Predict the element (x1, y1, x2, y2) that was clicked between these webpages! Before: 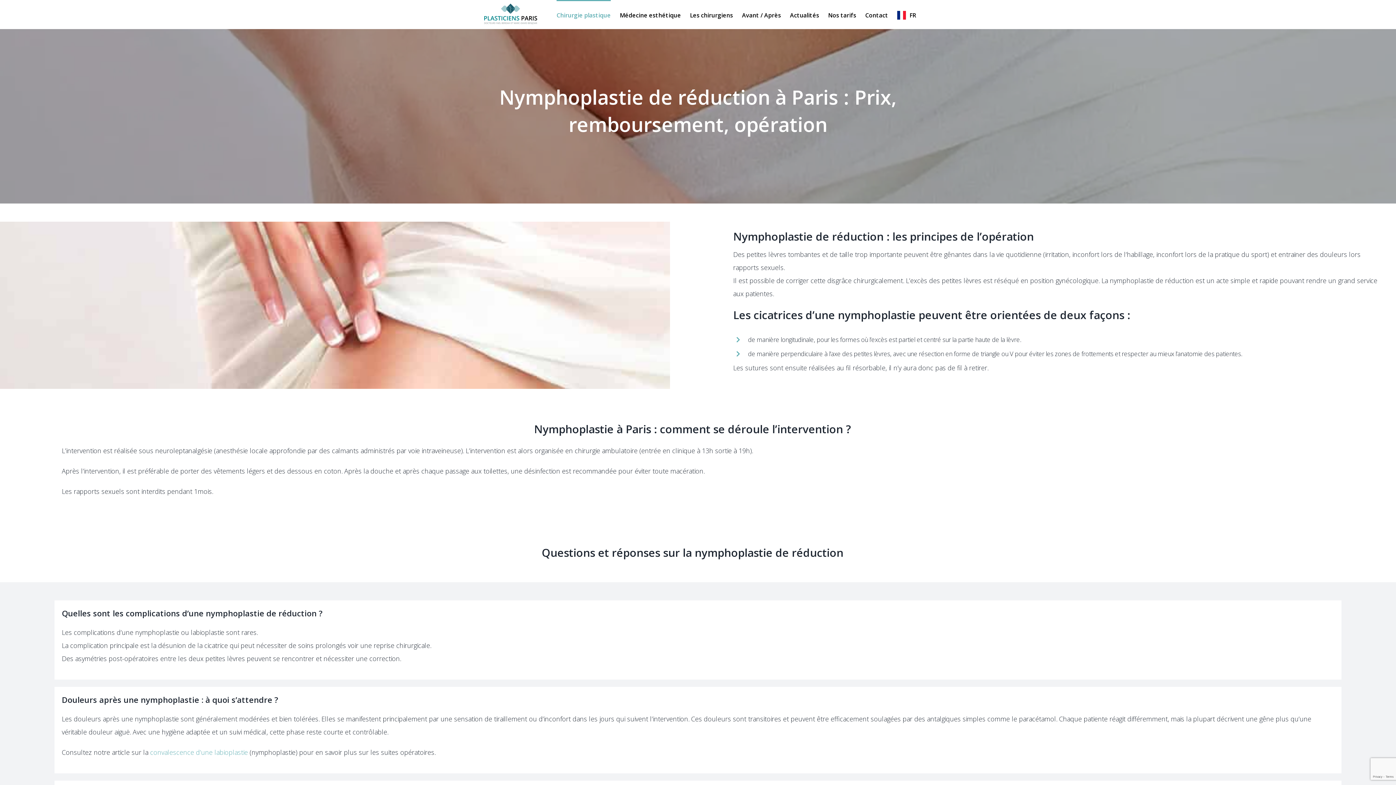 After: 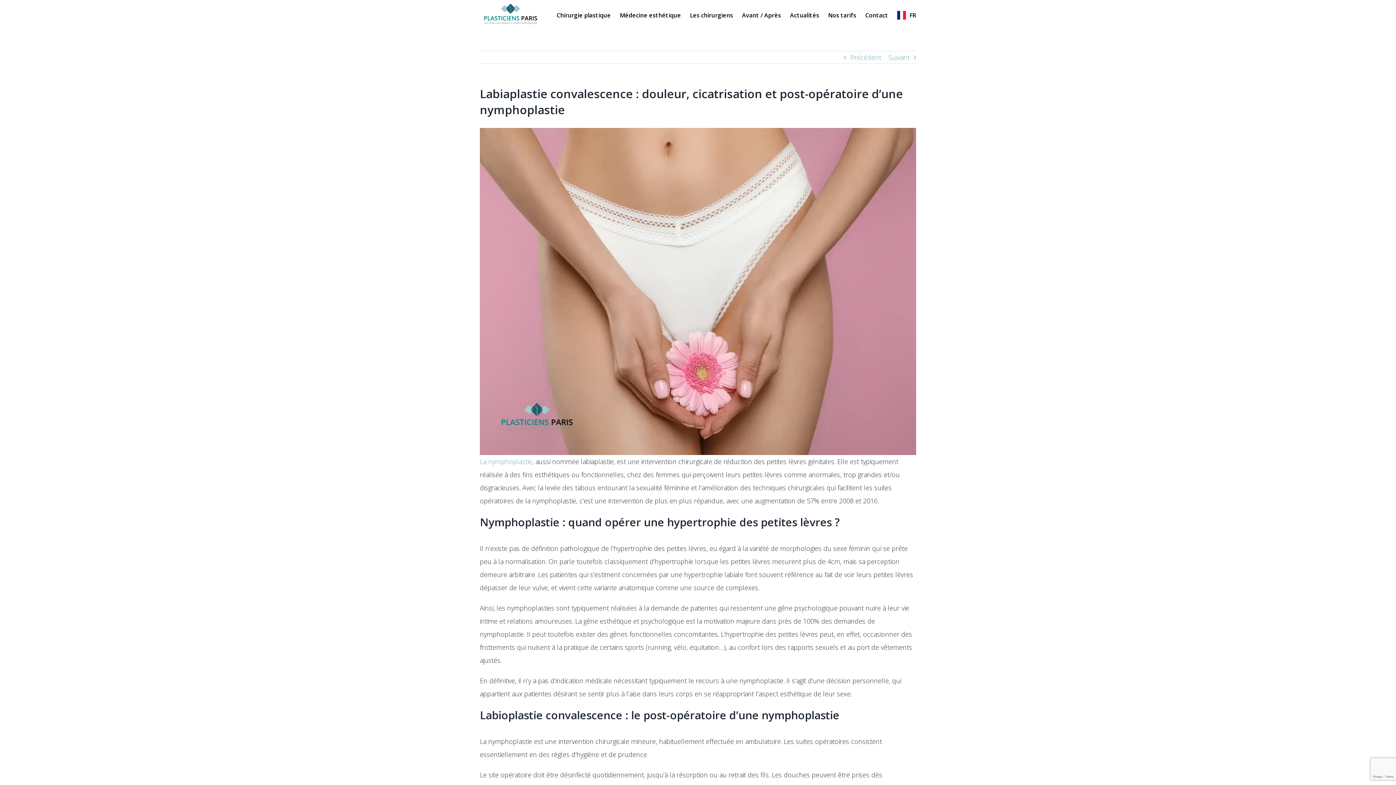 Action: bbox: (150, 748, 248, 756) label: convalescence d’une labioplastie